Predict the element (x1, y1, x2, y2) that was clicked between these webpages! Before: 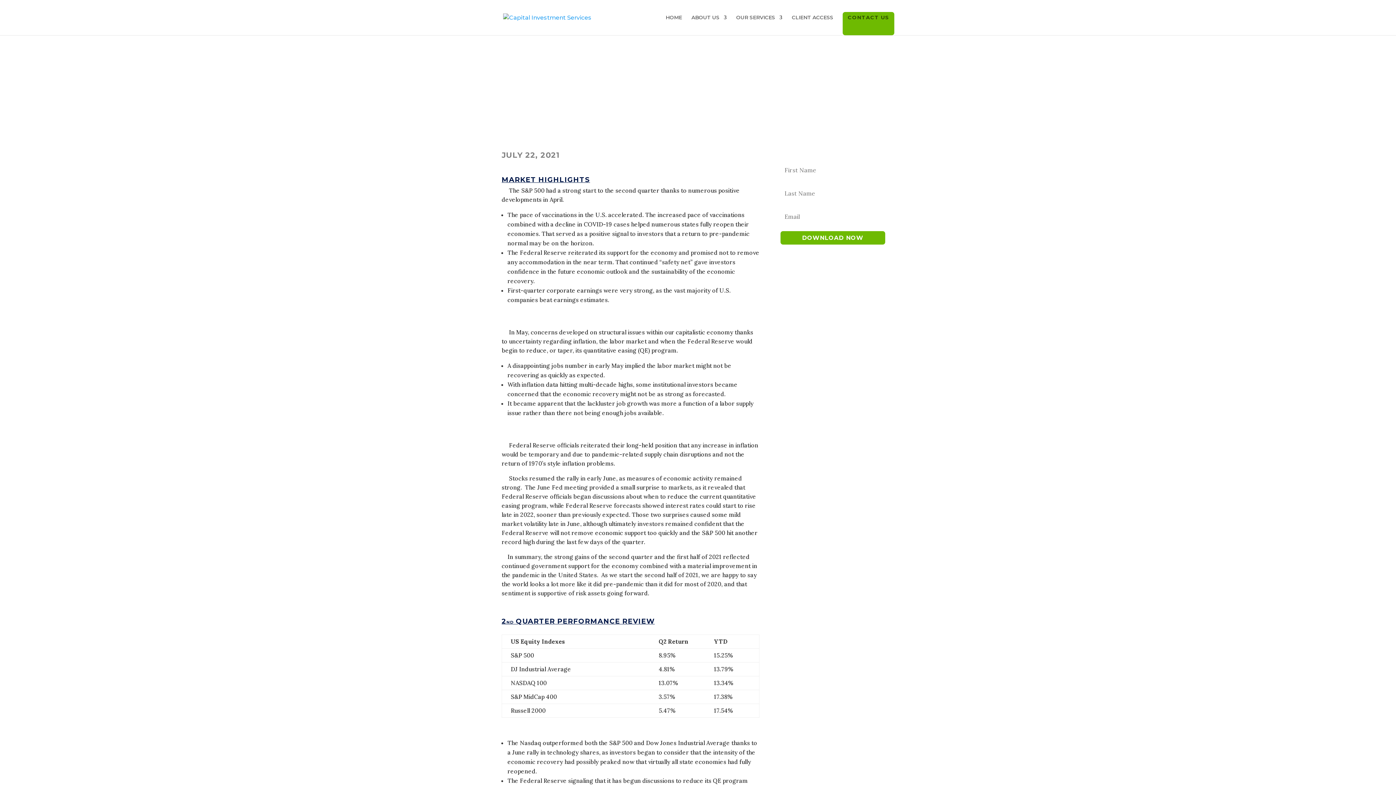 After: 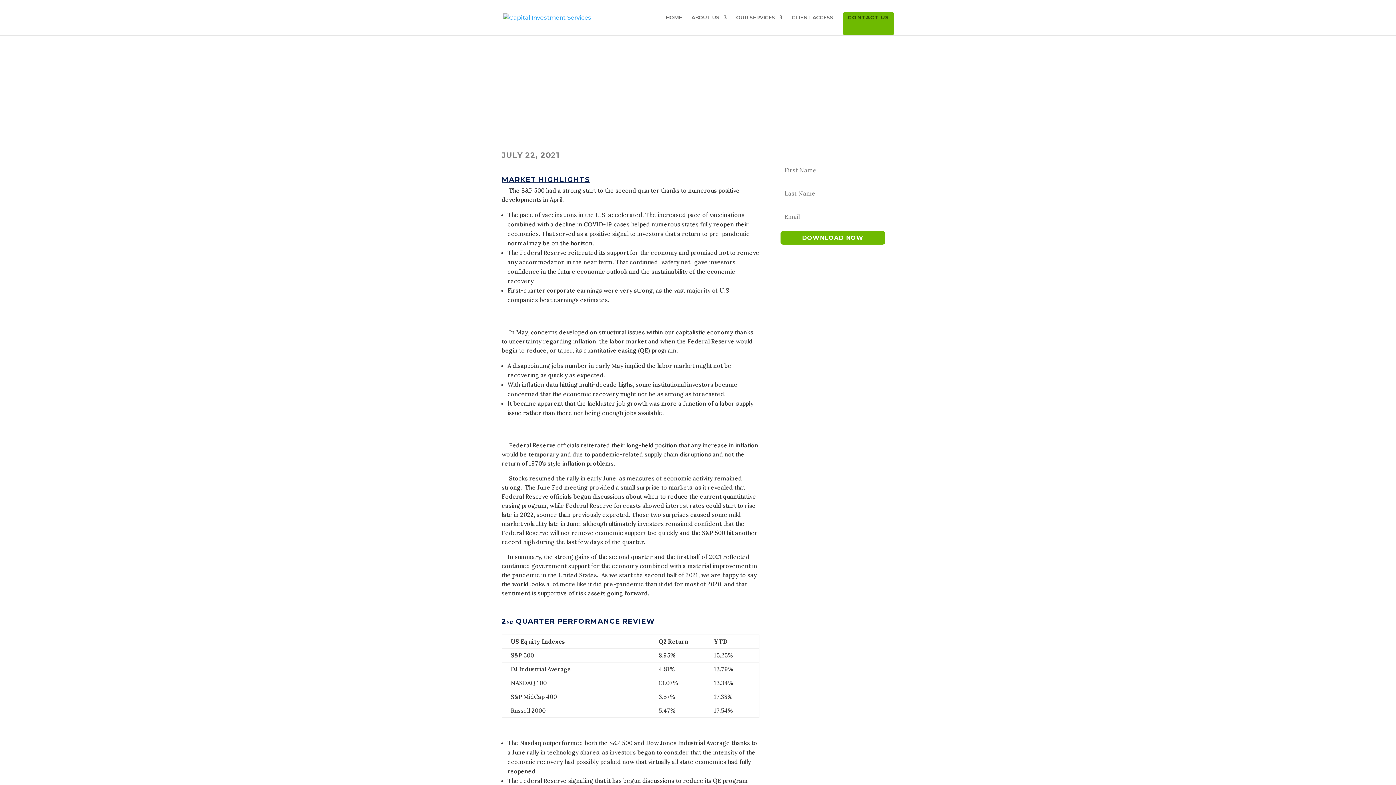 Action: bbox: (822, 259, 834, 271)